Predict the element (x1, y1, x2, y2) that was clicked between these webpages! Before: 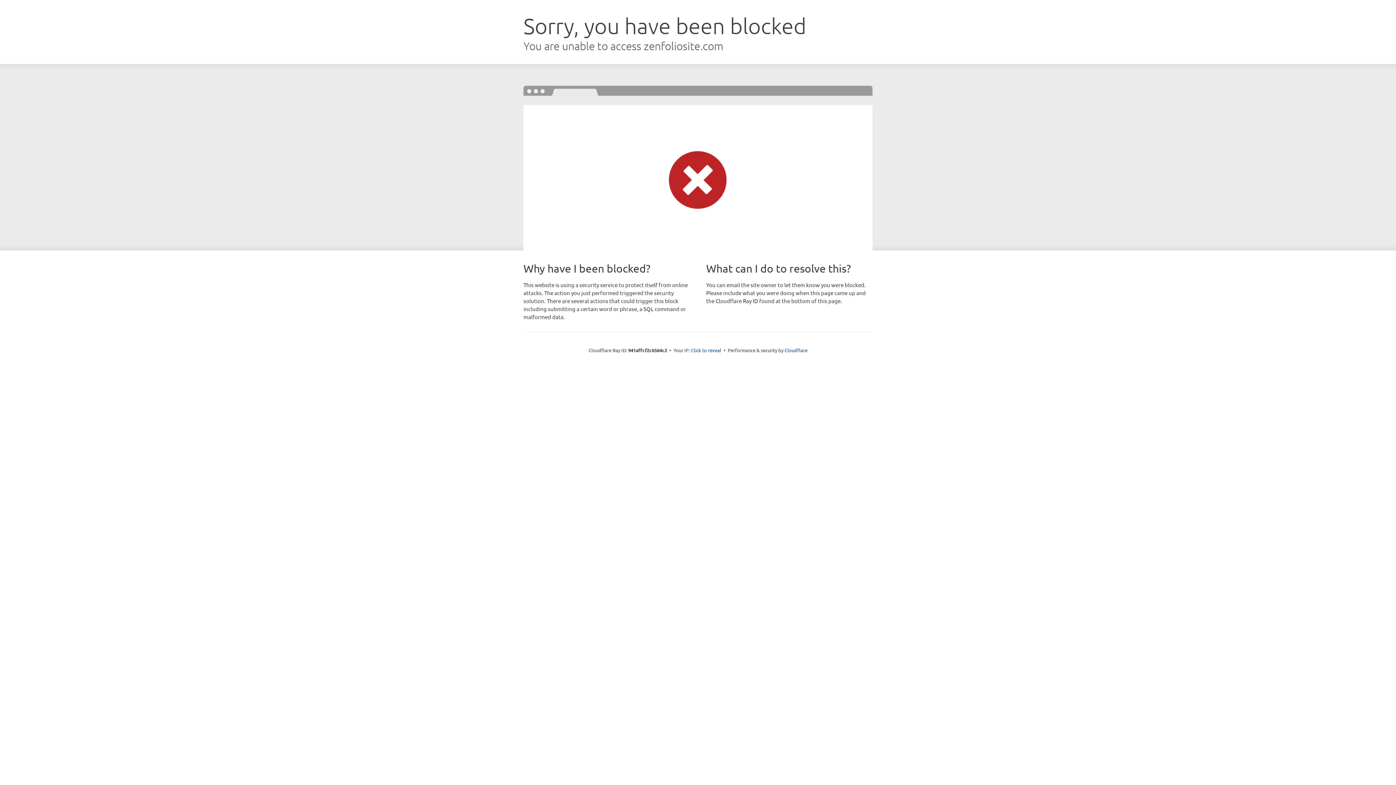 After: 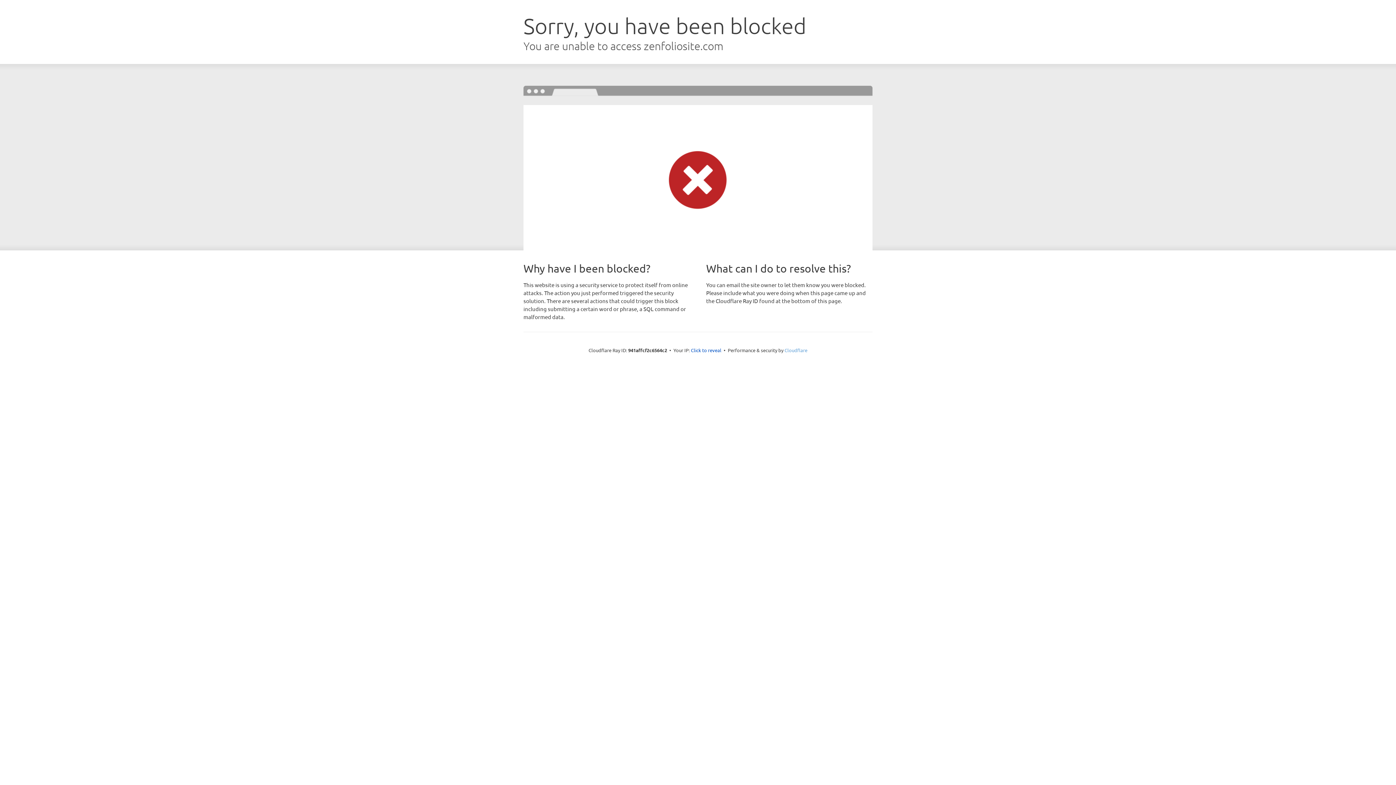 Action: bbox: (784, 347, 807, 353) label: Cloudflare